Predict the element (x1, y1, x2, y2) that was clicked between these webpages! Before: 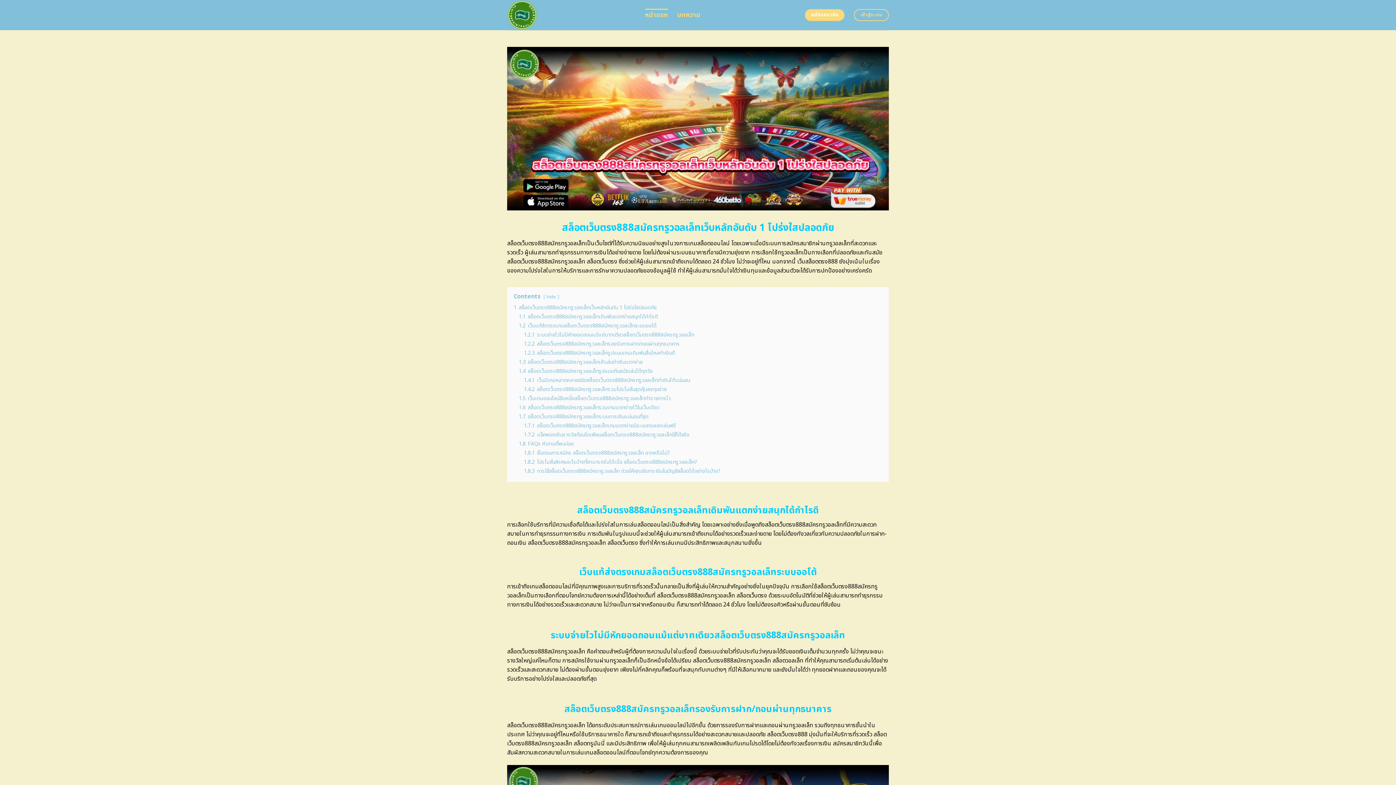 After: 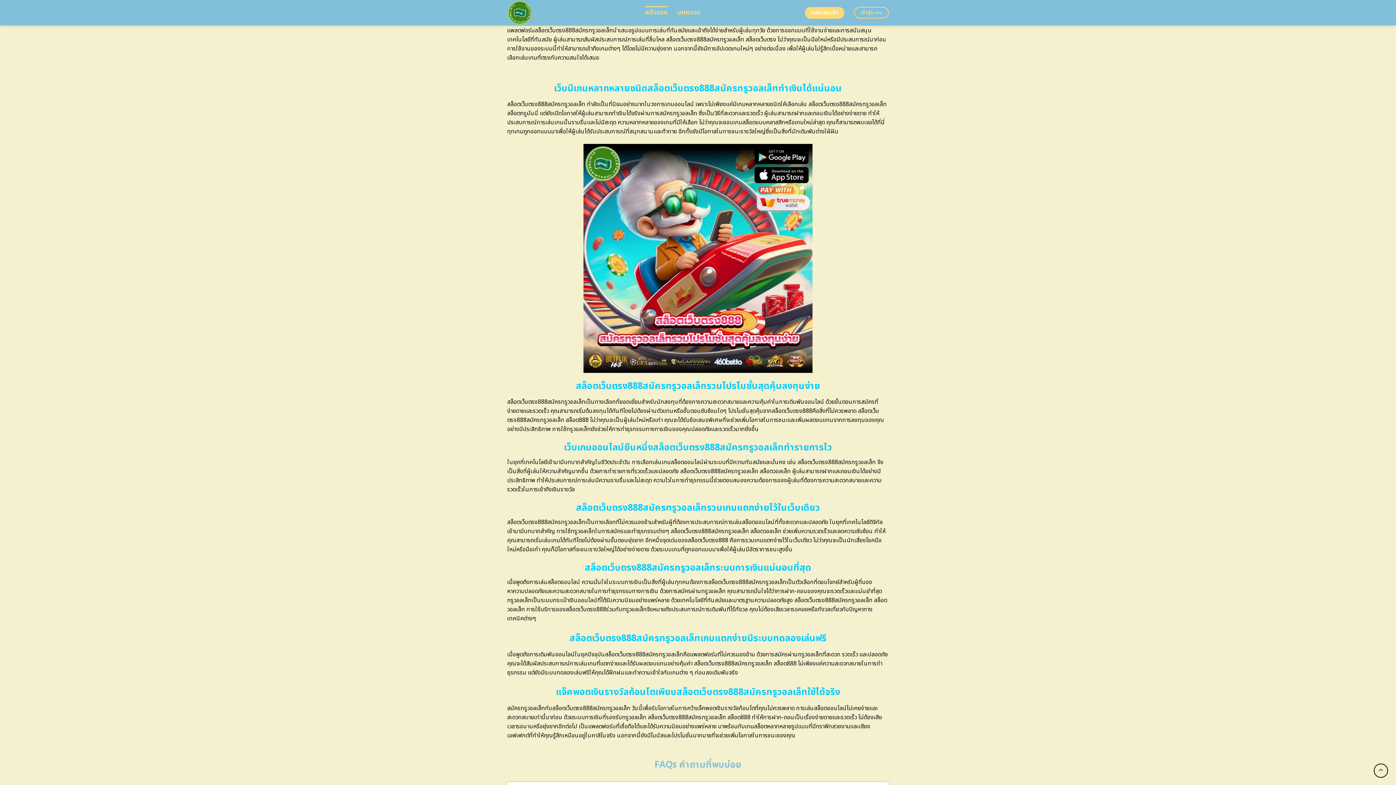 Action: label: 1.4 สล็อตเว็บตรง888สมัครทรูวอลเล็ทรูปแบบทันสมัยเล่นได้ทุกวัย bbox: (518, 367, 652, 375)